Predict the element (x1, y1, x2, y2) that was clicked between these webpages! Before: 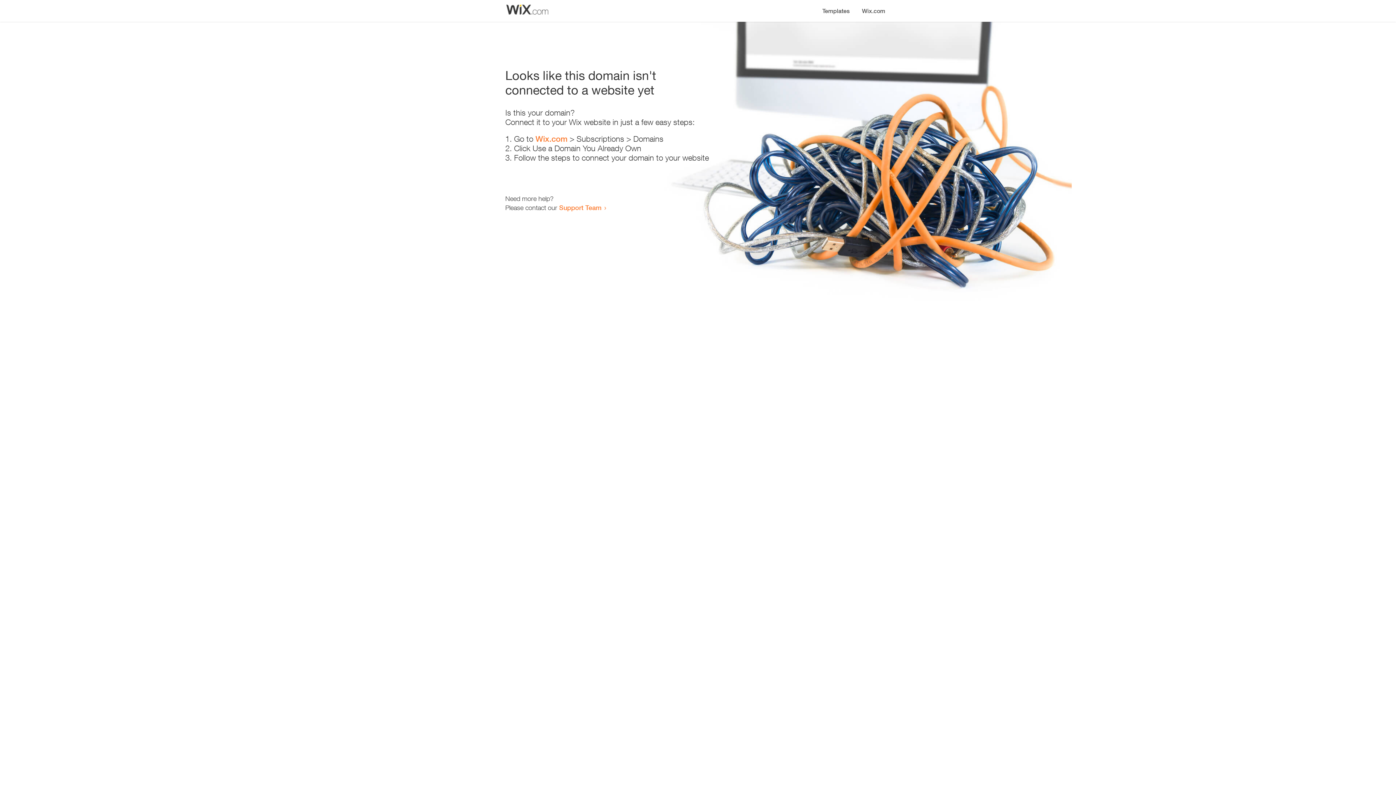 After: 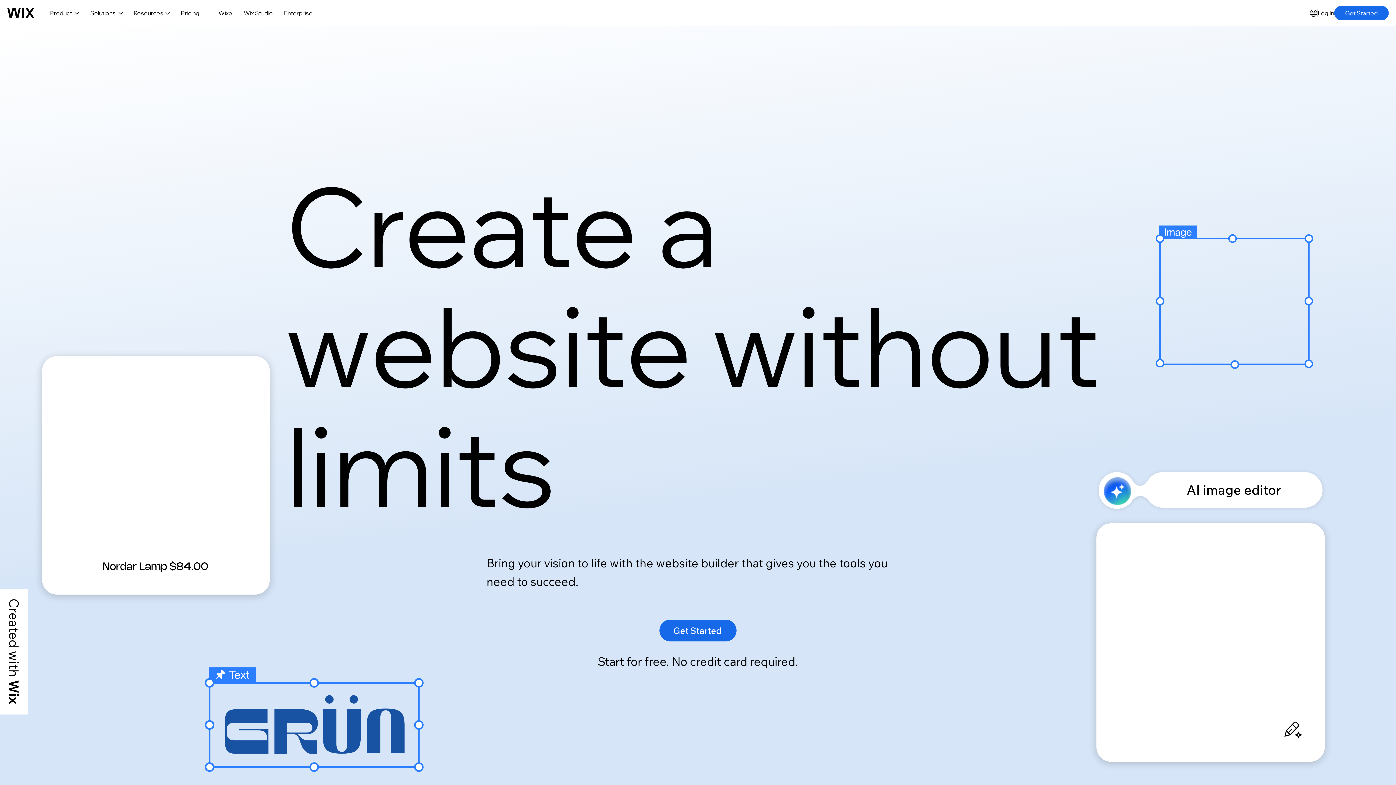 Action: label: Wix.com bbox: (856, 0, 890, 14)